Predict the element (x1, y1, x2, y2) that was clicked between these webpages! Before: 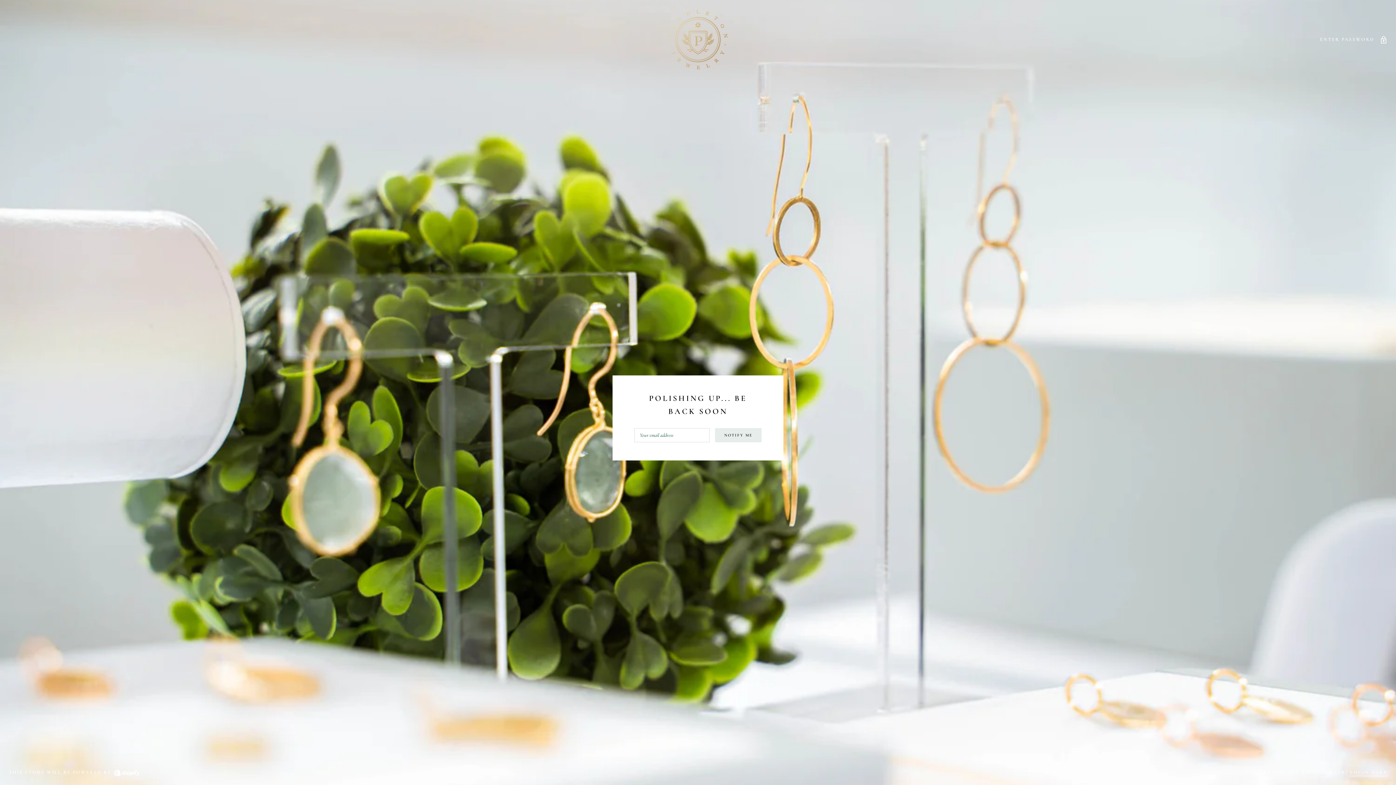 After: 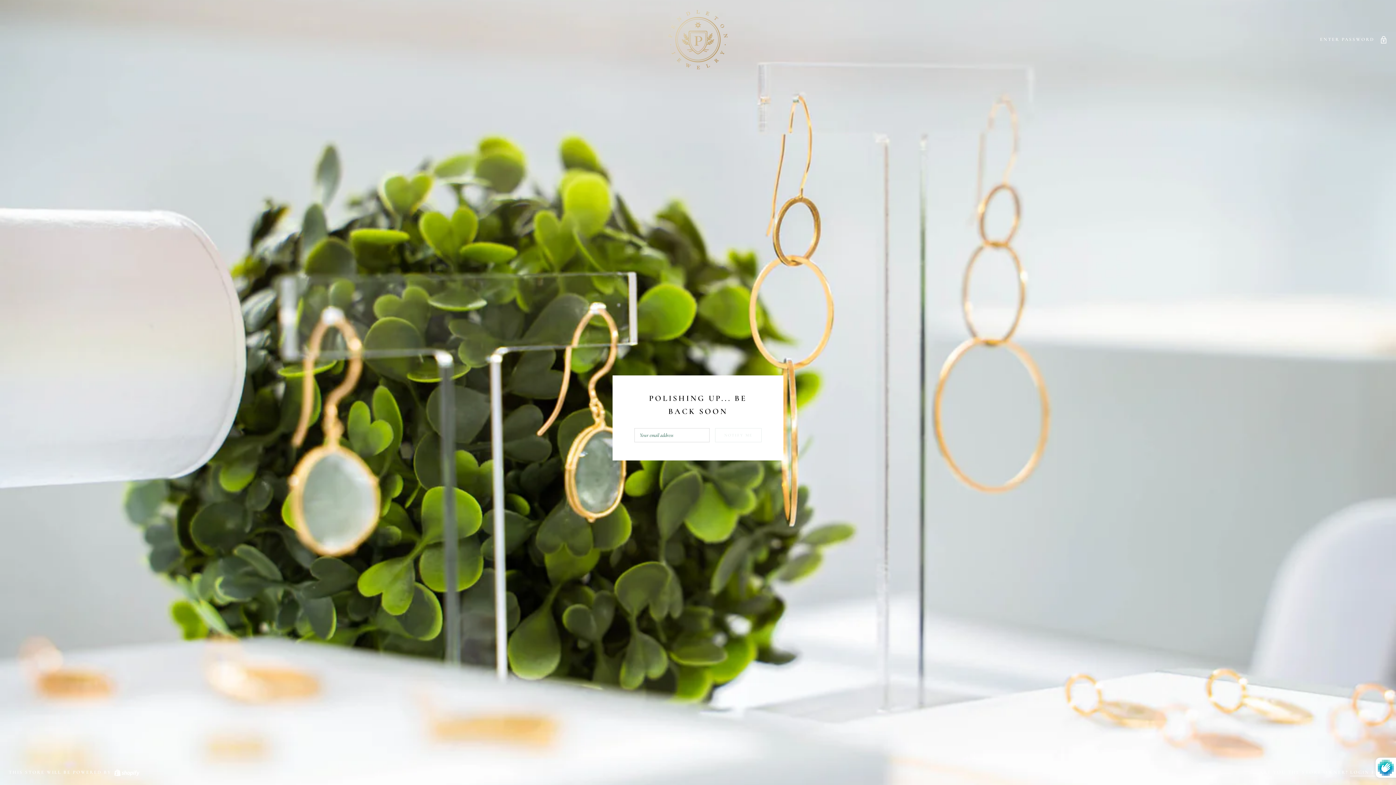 Action: bbox: (715, 428, 761, 442) label: NOTIFY ME